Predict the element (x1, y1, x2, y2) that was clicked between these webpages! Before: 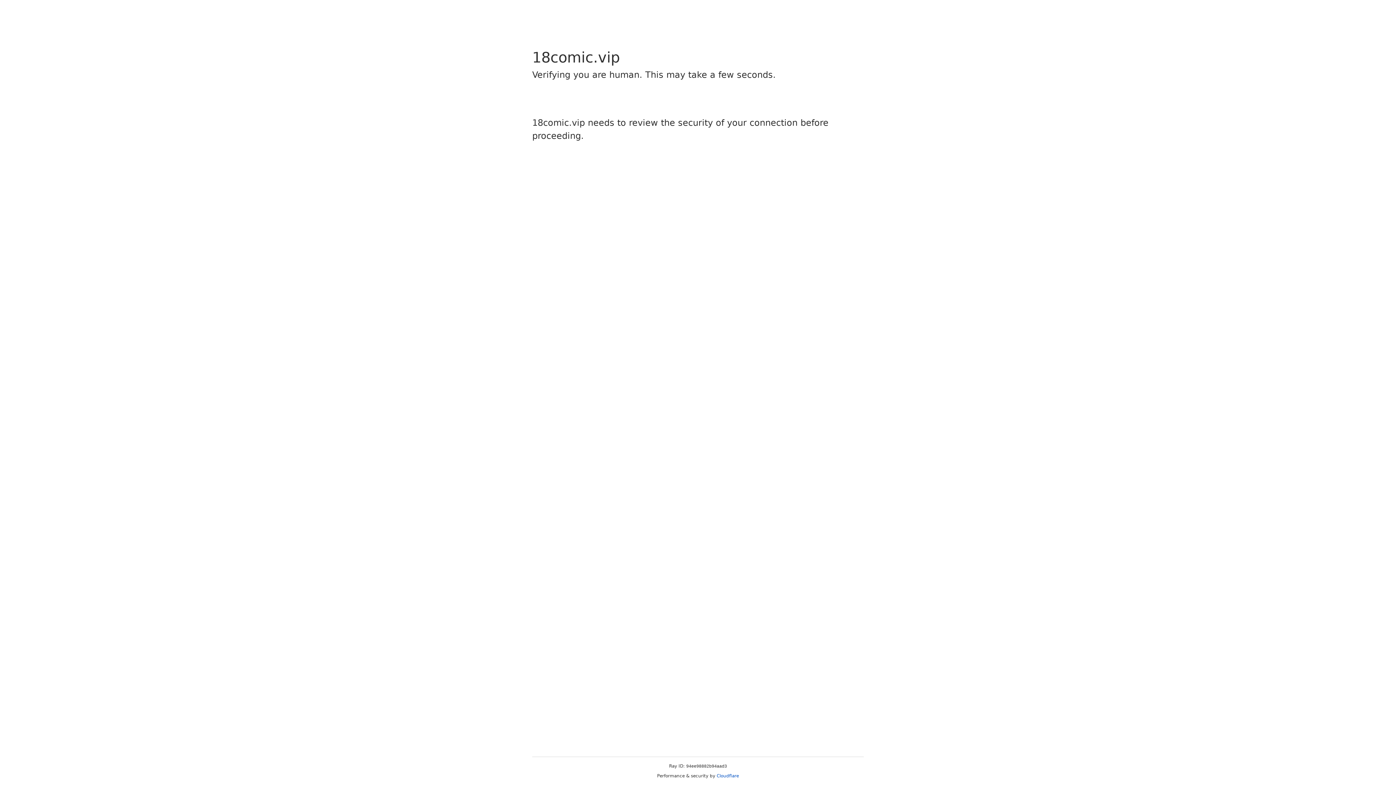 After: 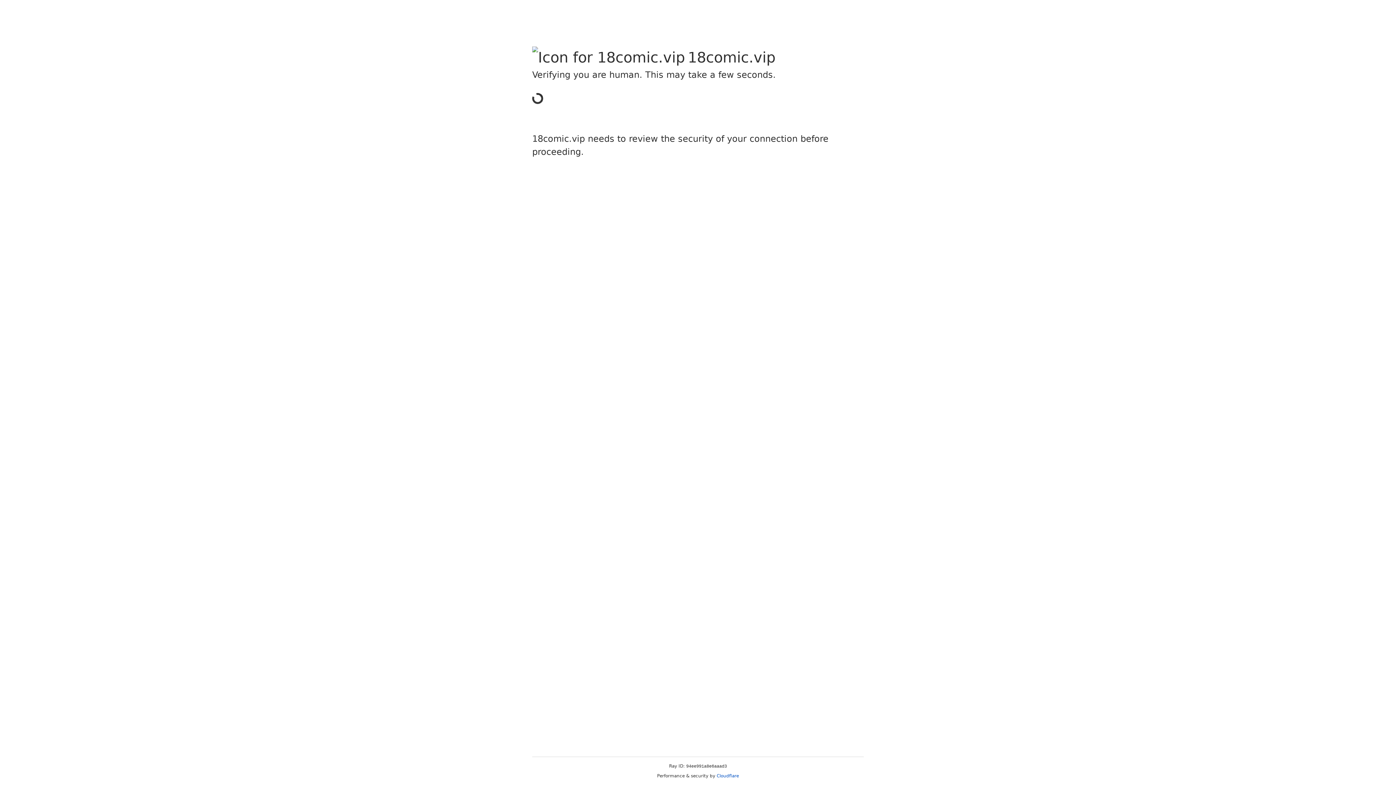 Action: label: Cloudflare bbox: (716, 773, 739, 778)